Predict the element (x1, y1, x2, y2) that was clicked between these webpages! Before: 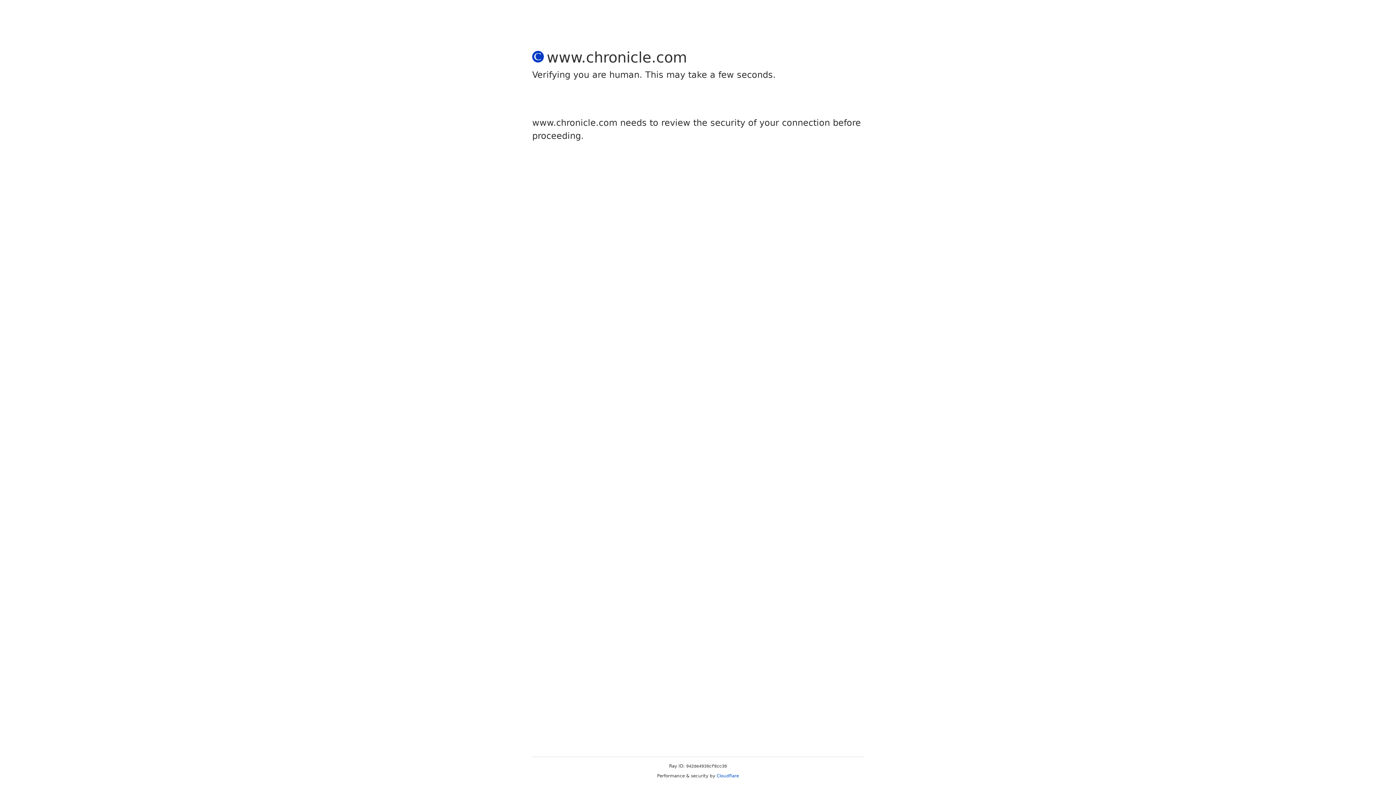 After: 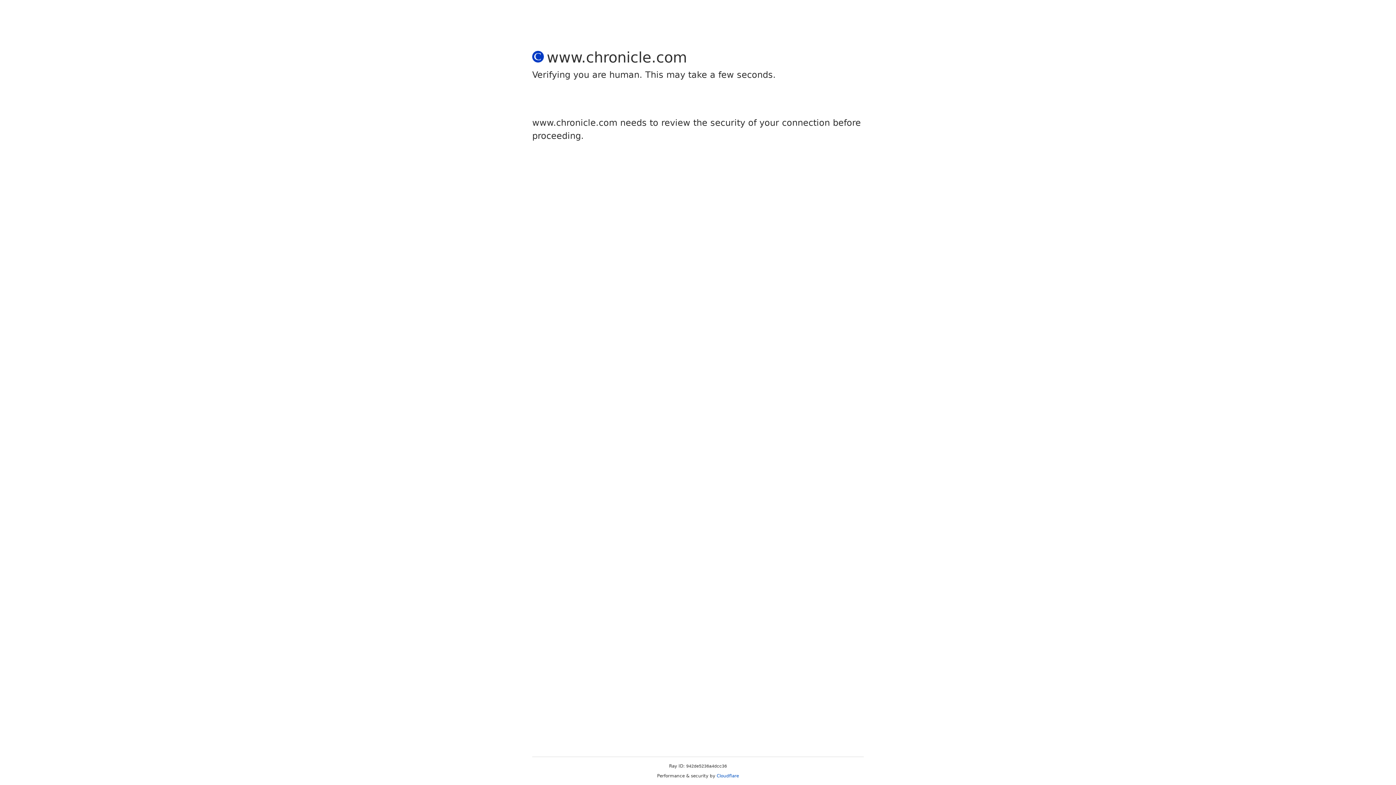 Action: bbox: (716, 773, 739, 778) label: Cloudflare